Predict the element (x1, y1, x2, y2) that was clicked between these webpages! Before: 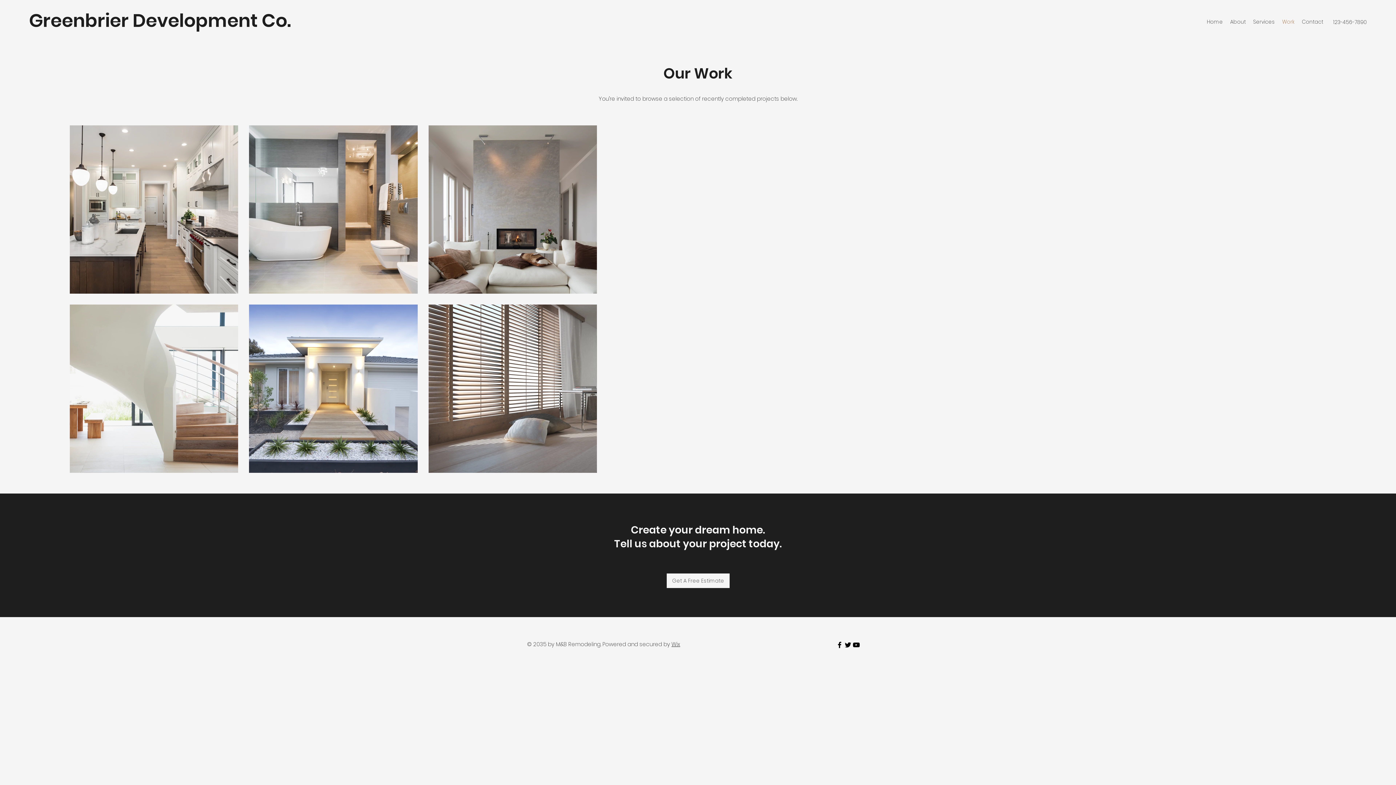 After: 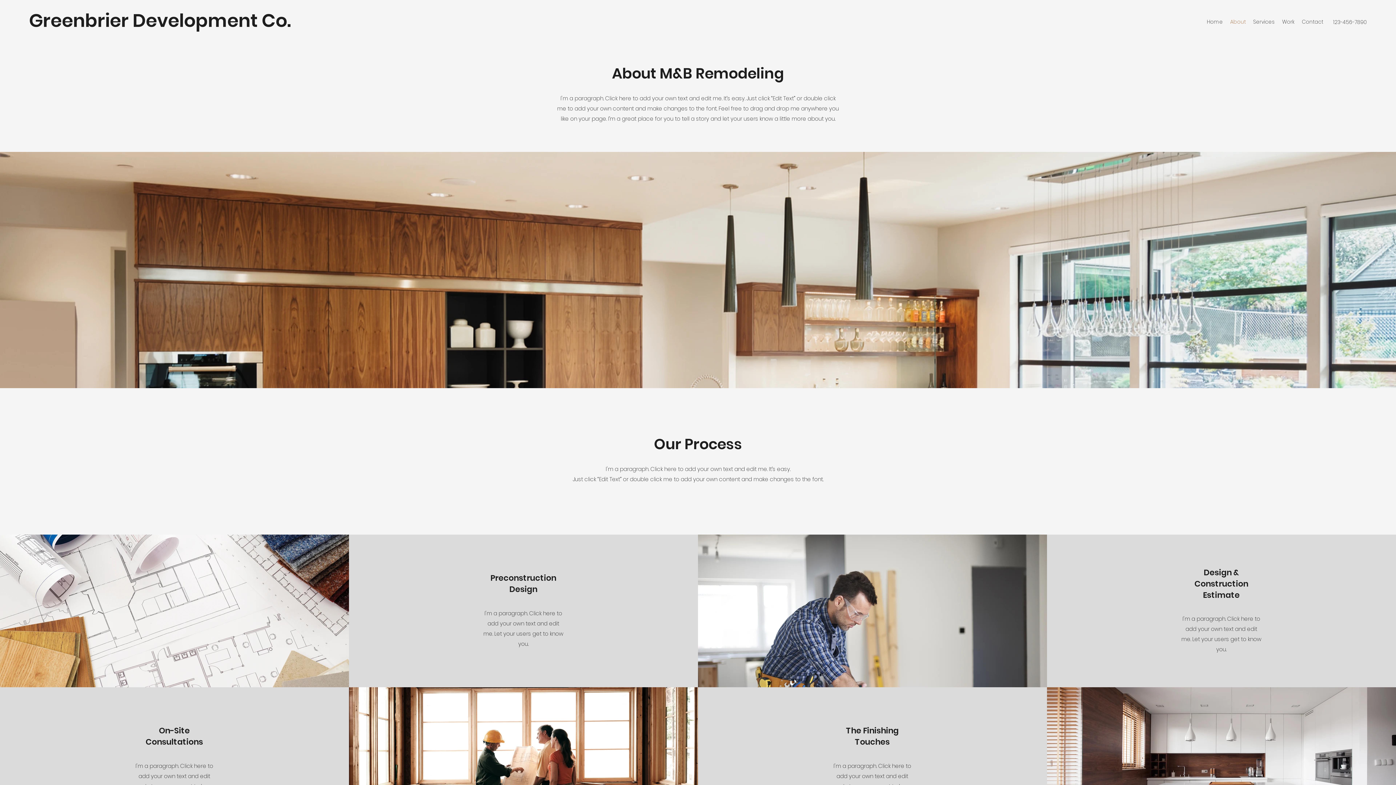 Action: label: About bbox: (1226, 16, 1249, 27)